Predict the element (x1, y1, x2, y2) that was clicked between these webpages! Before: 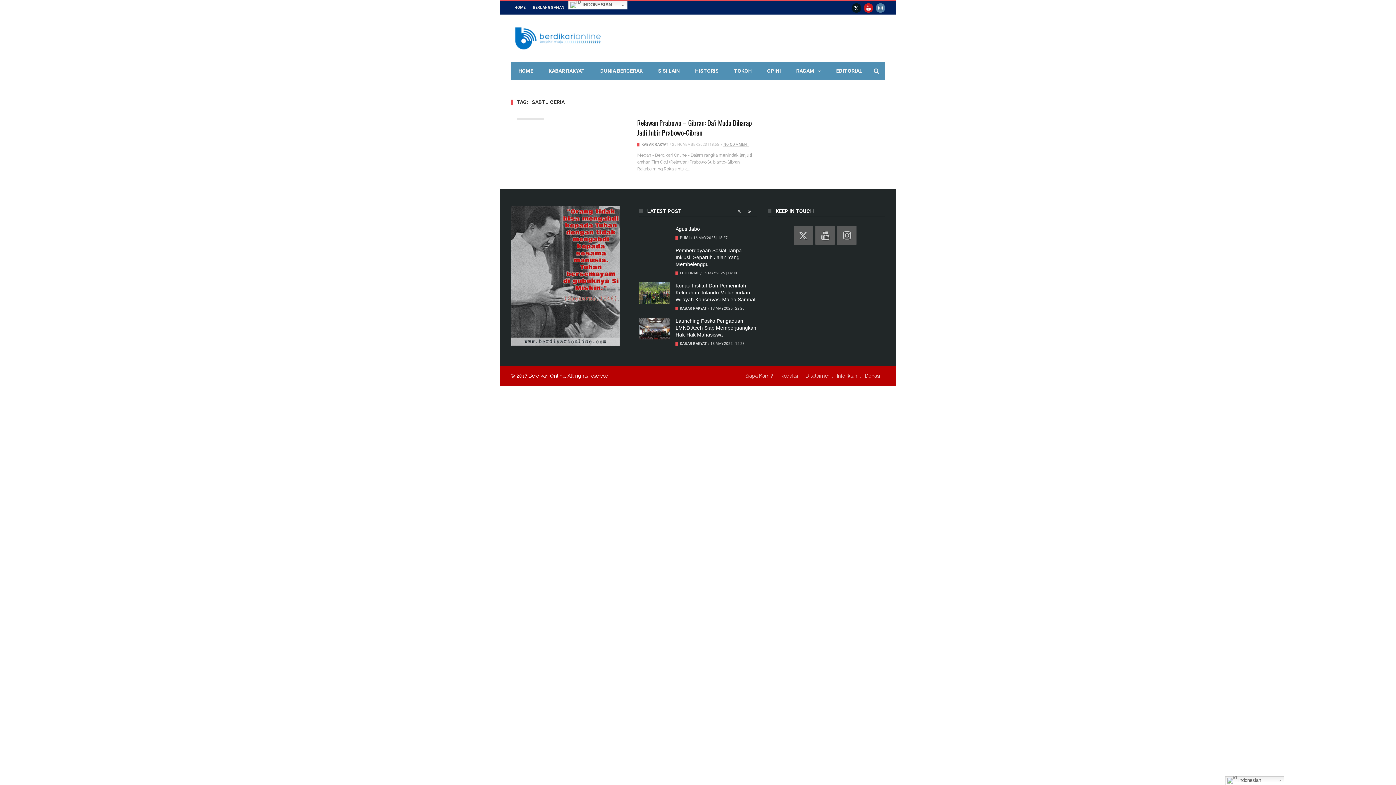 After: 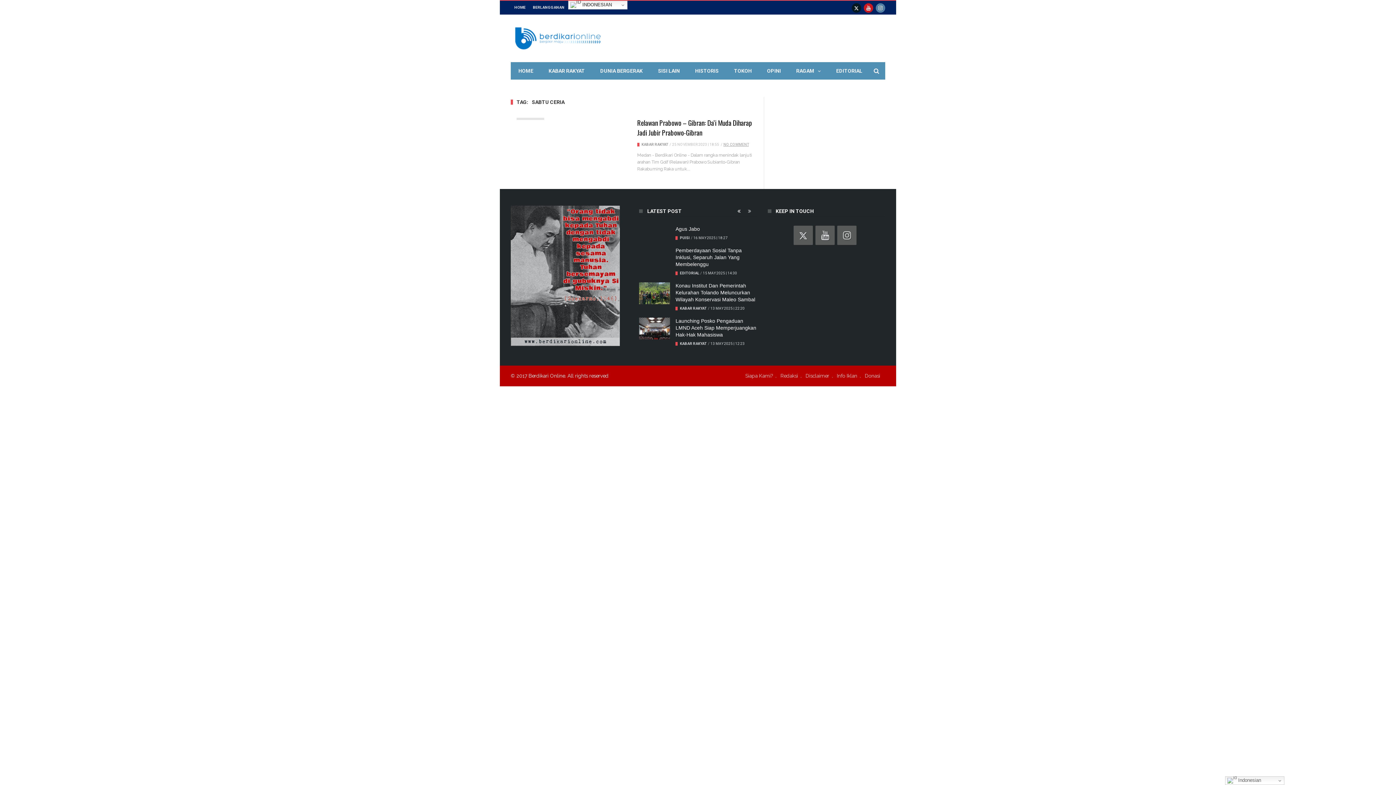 Action: bbox: (734, 205, 744, 216)